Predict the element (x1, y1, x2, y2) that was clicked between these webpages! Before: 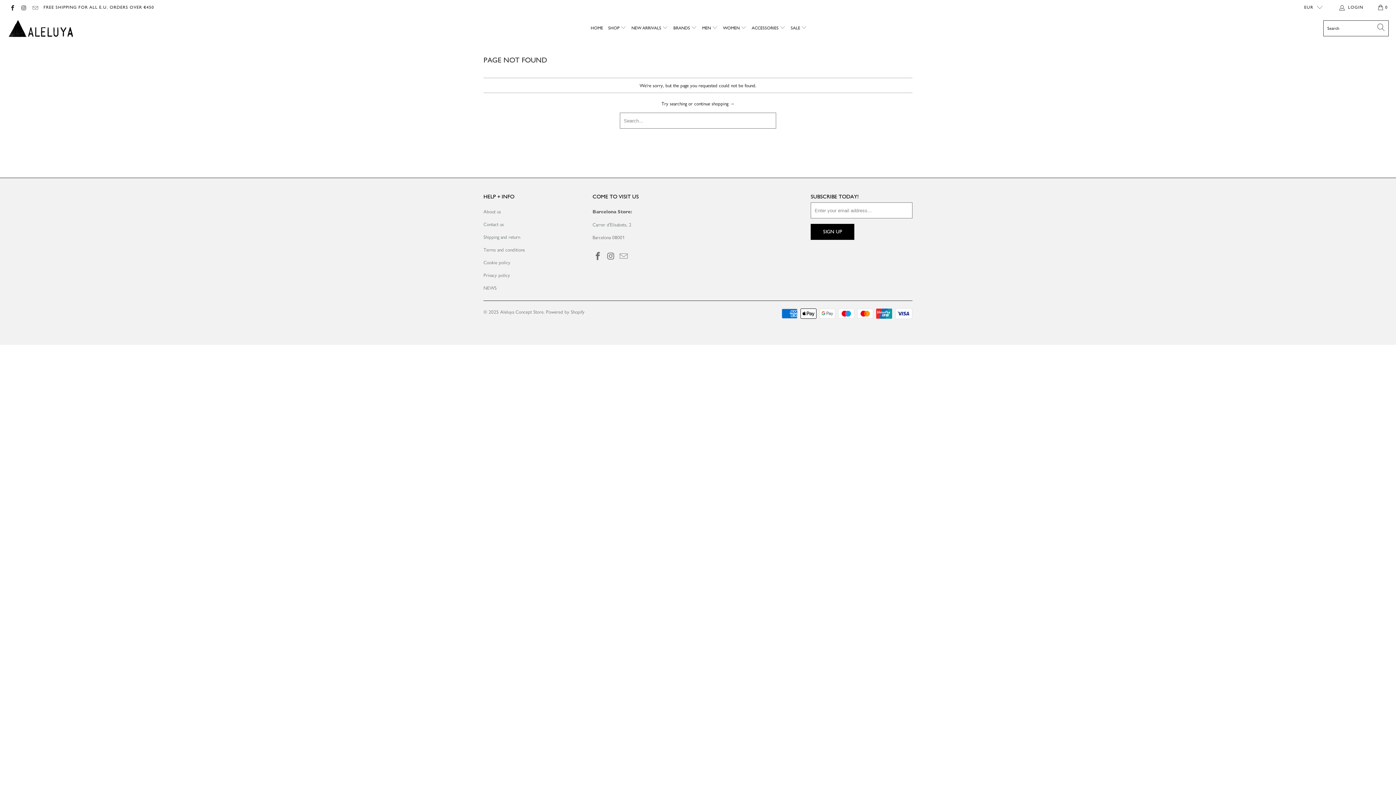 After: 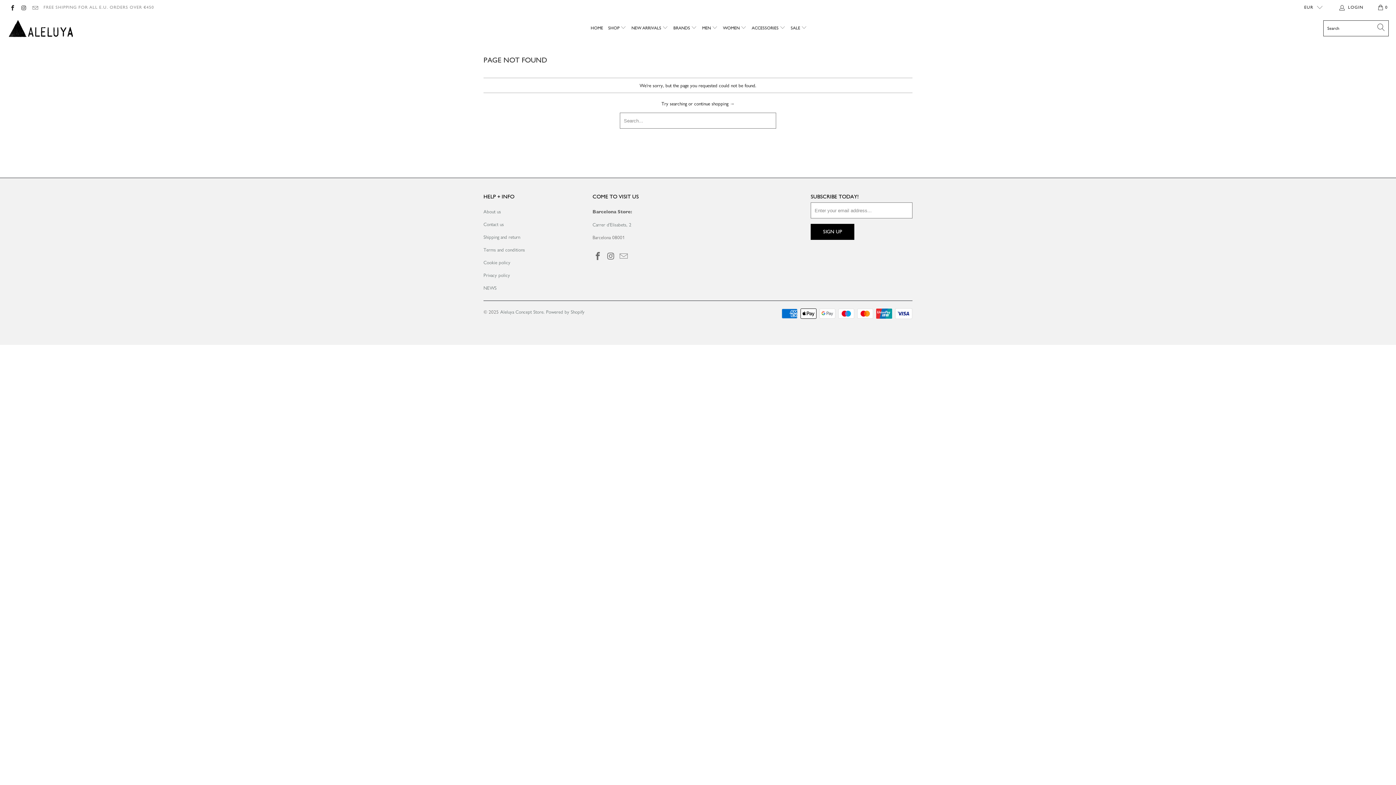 Action: label: FREE SHIPPING FOR ALL E.U. ORDERS OVER €450 bbox: (43, 0, 154, 14)